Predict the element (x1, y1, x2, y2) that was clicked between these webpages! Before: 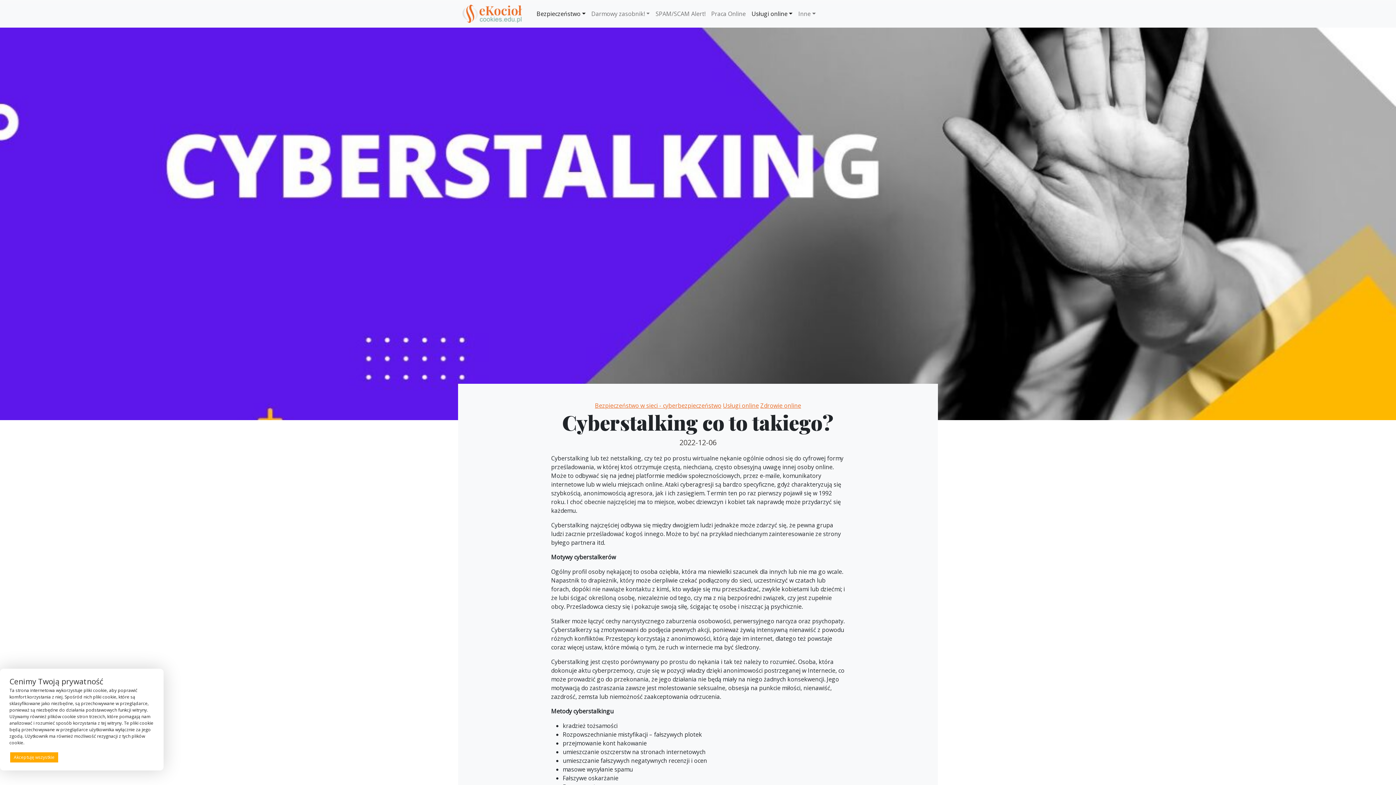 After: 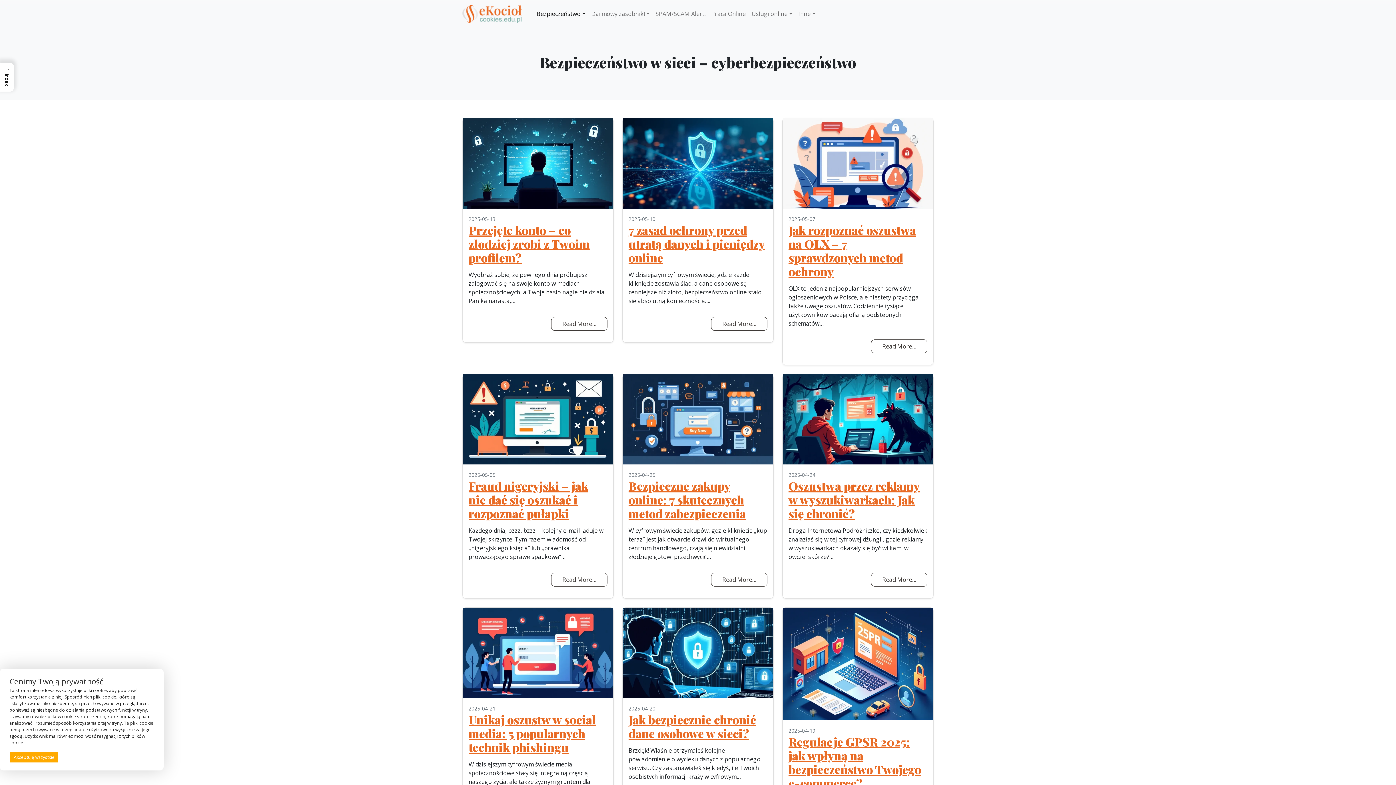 Action: bbox: (595, 401, 721, 409) label: Bezpieczeństwo w sieci - cyberbezpieczeństwo